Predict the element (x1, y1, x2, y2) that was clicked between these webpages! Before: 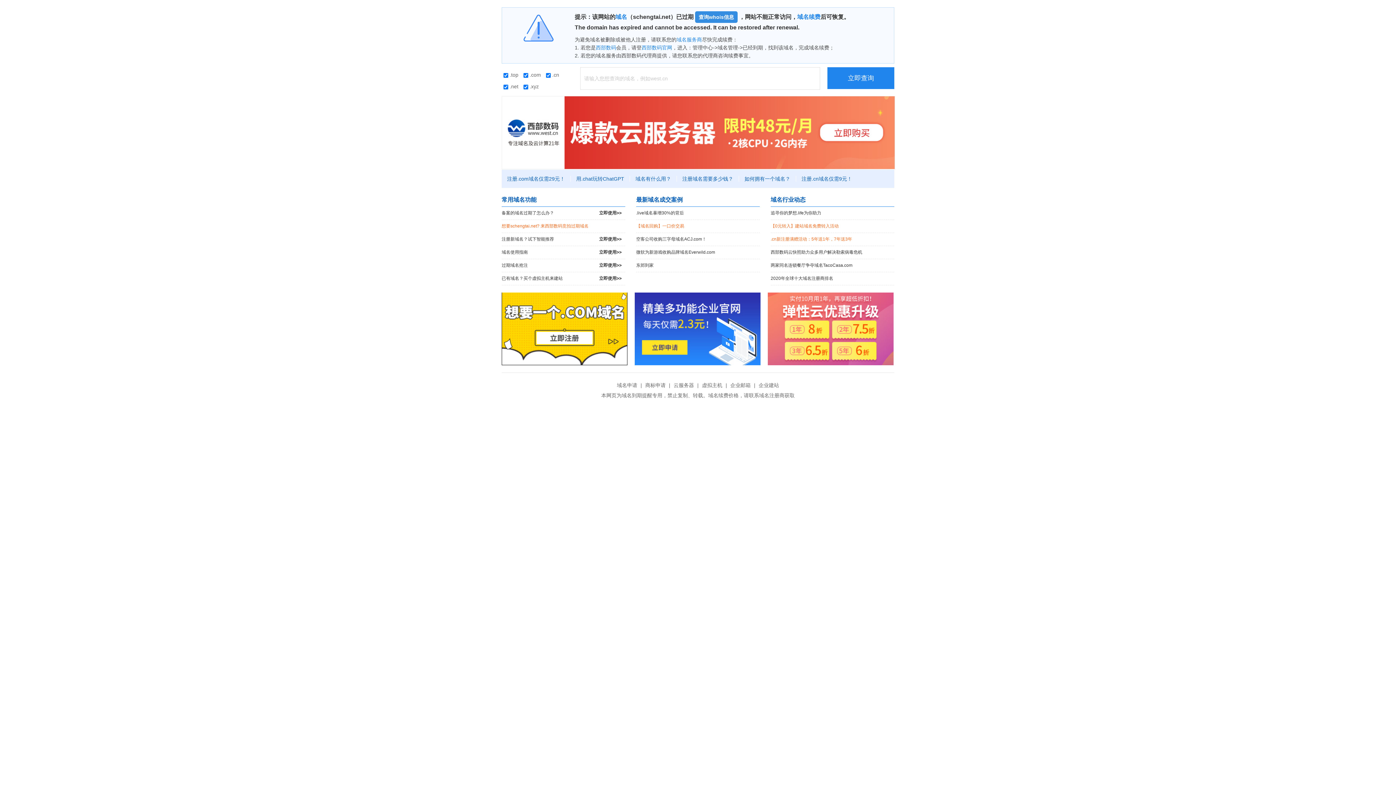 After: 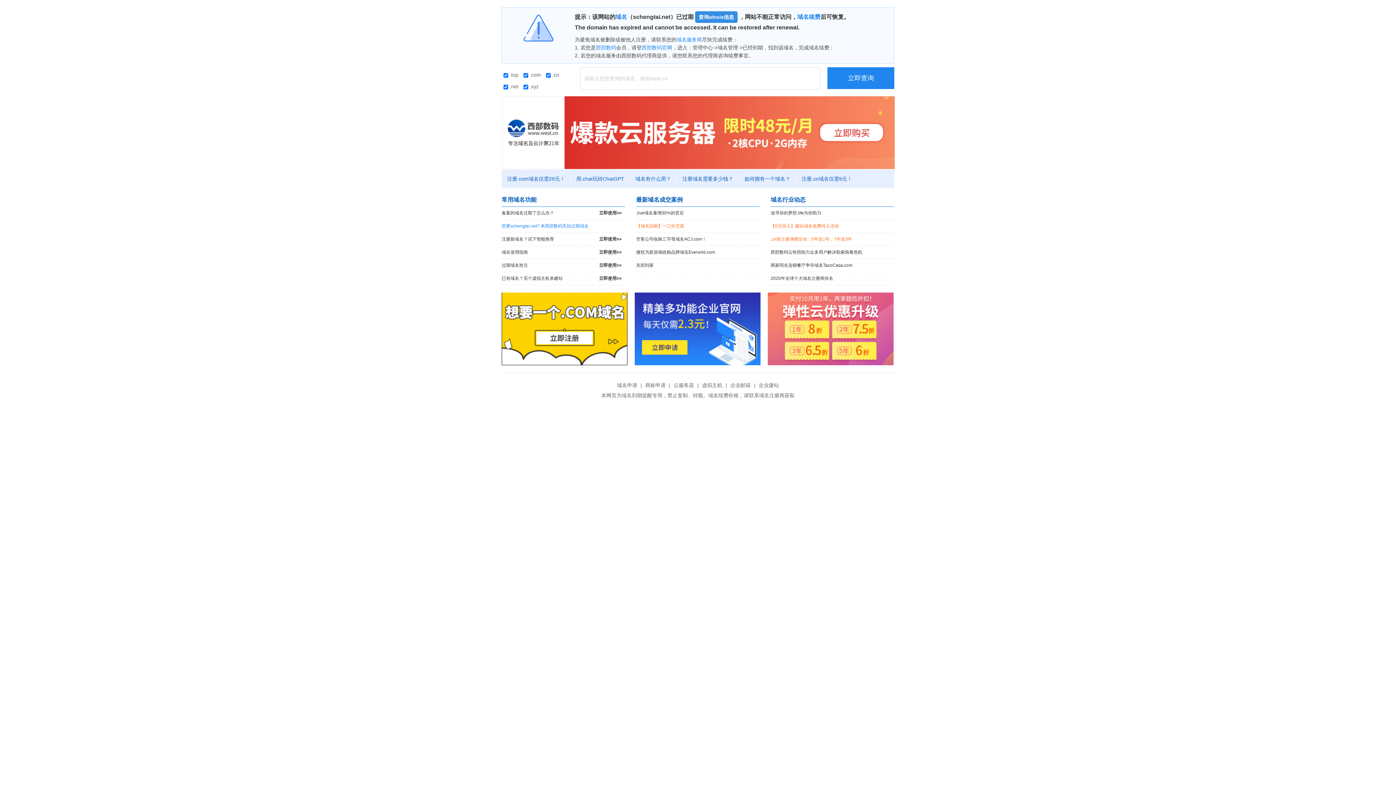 Action: bbox: (501, 220, 625, 232) label: 想要schengtai.net? 来西部数码竞拍过期域名